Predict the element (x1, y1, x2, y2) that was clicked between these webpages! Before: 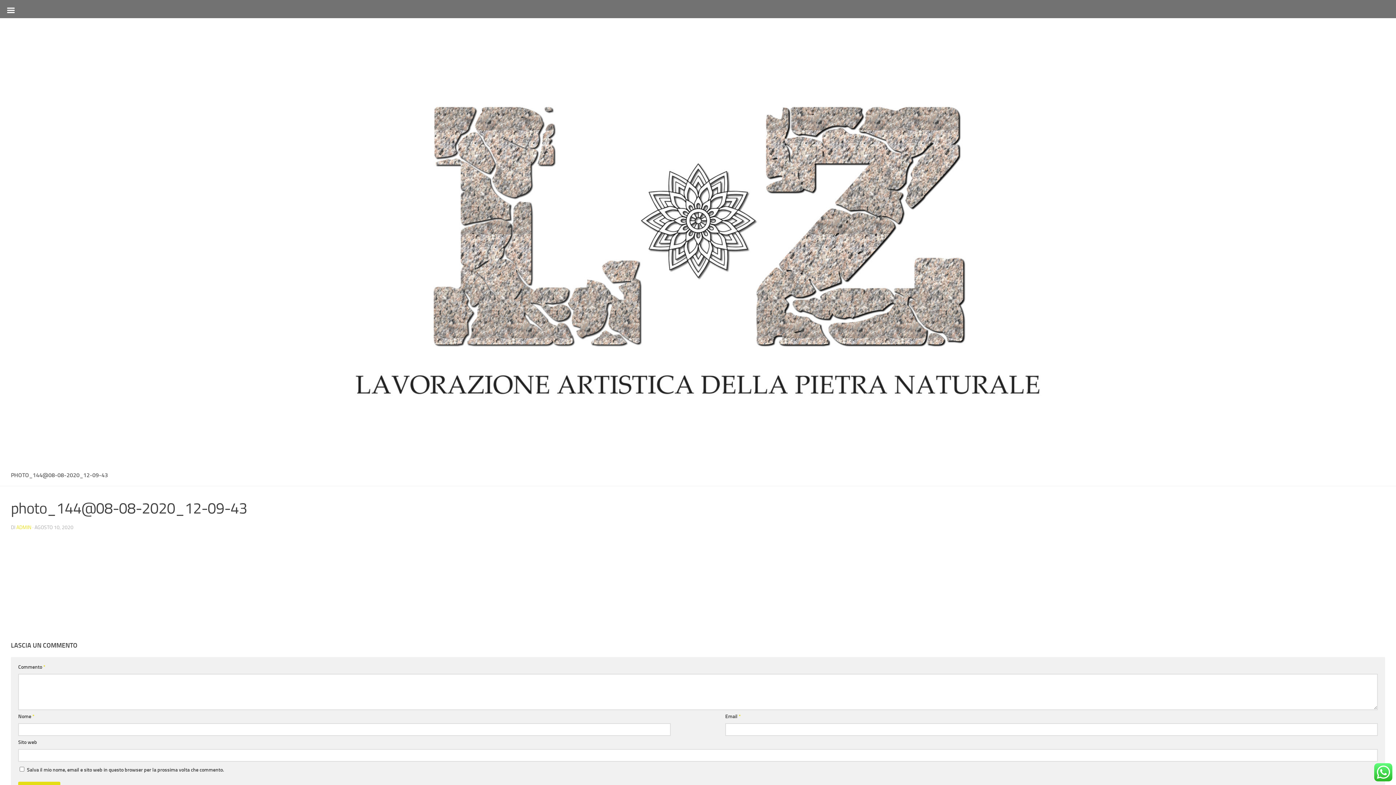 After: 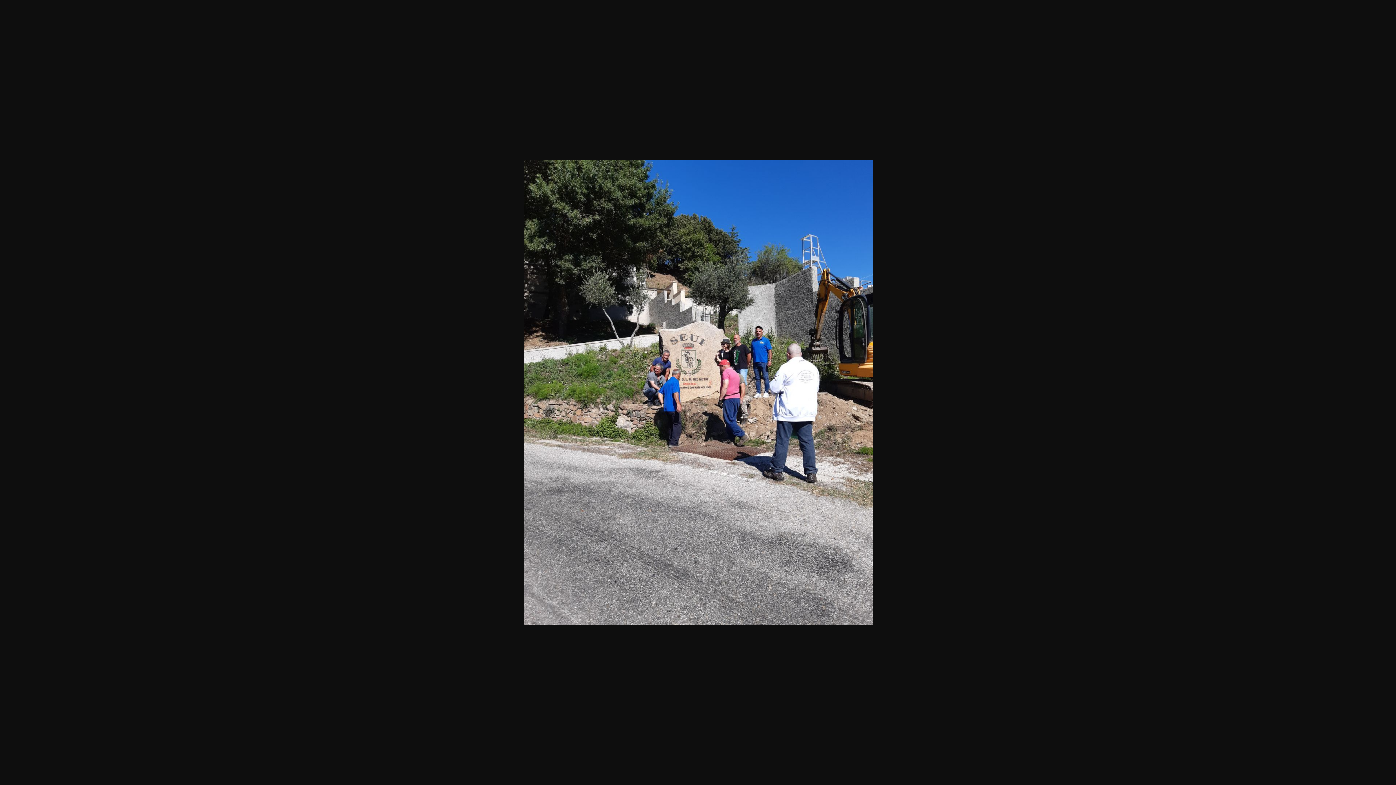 Action: bbox: (10, 613, 92, 621)